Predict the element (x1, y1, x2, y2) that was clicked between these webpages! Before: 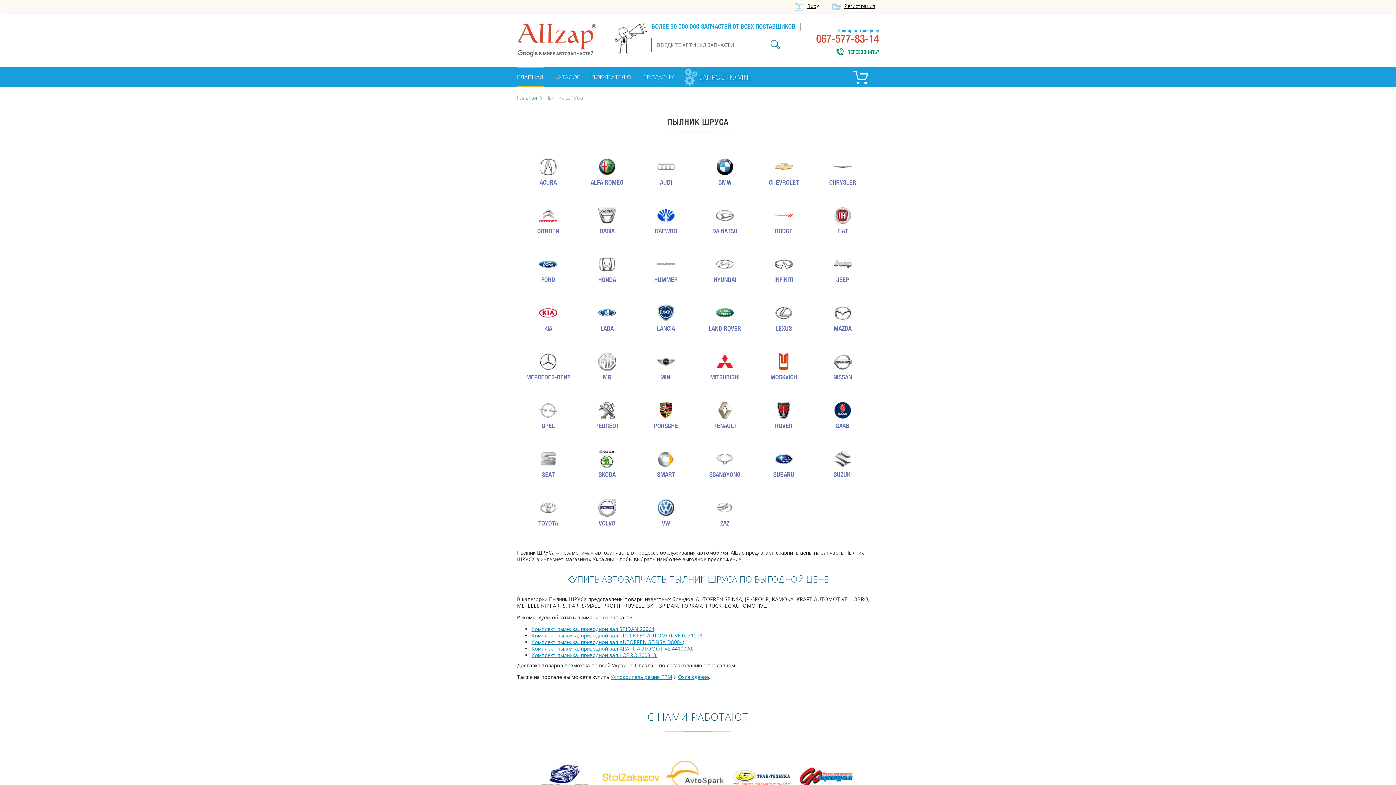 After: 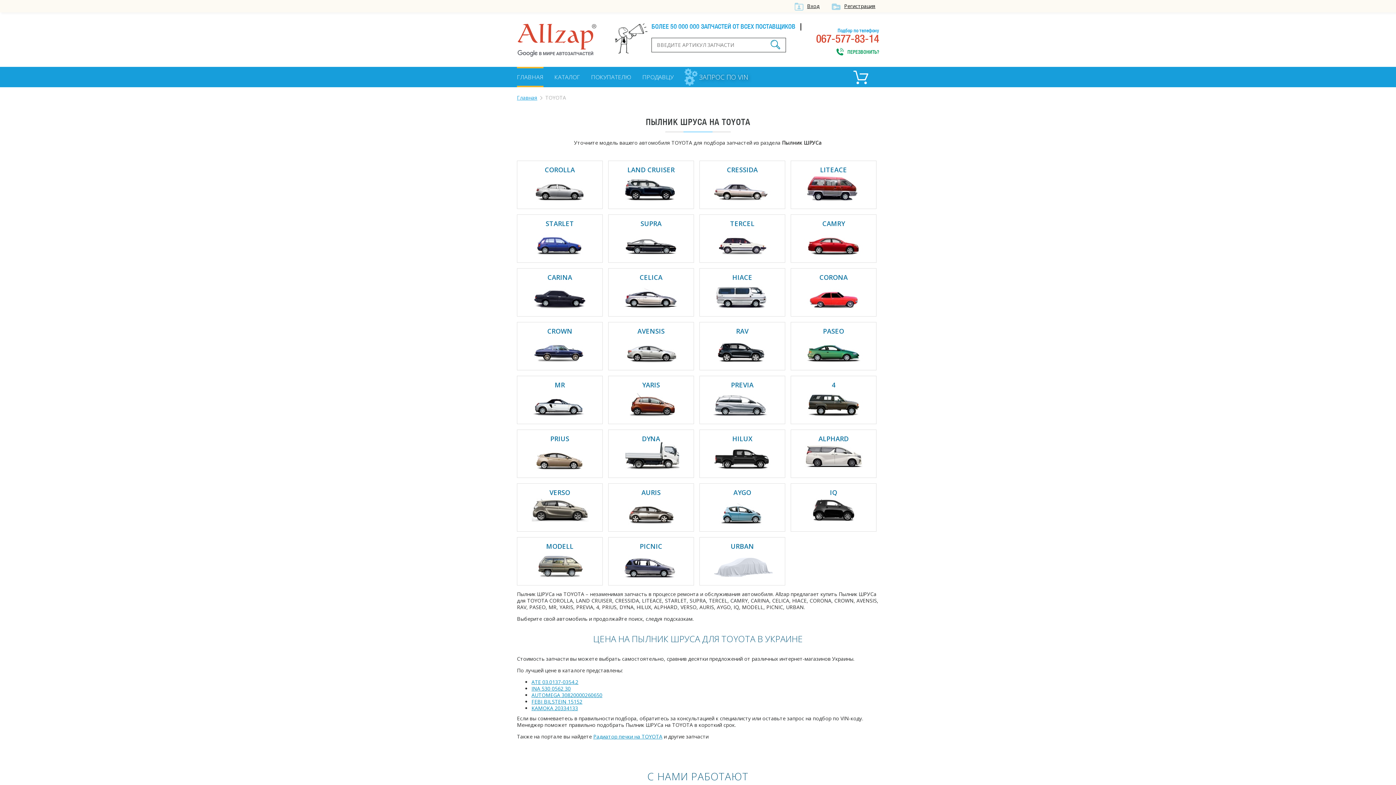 Action: bbox: (520, 495, 576, 529) label: TOYOTA